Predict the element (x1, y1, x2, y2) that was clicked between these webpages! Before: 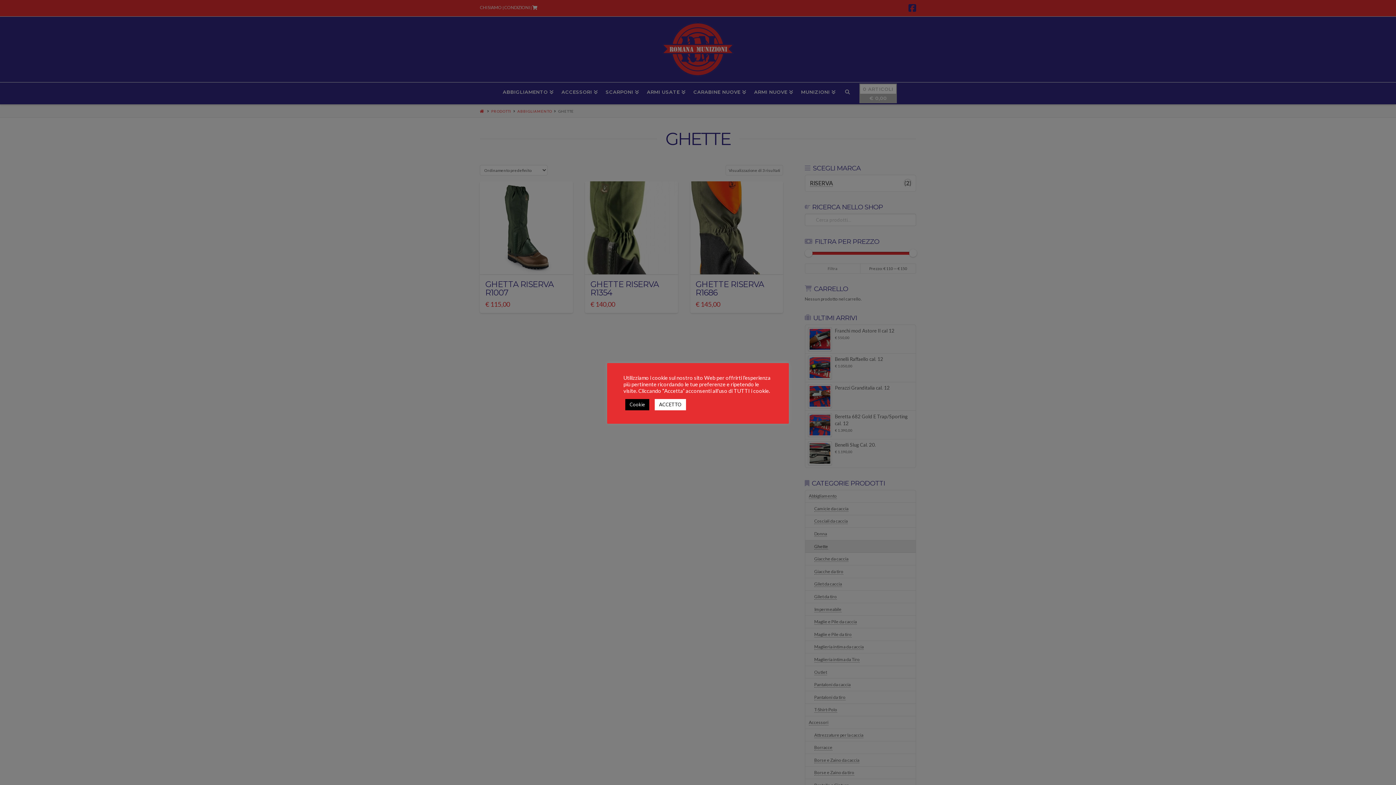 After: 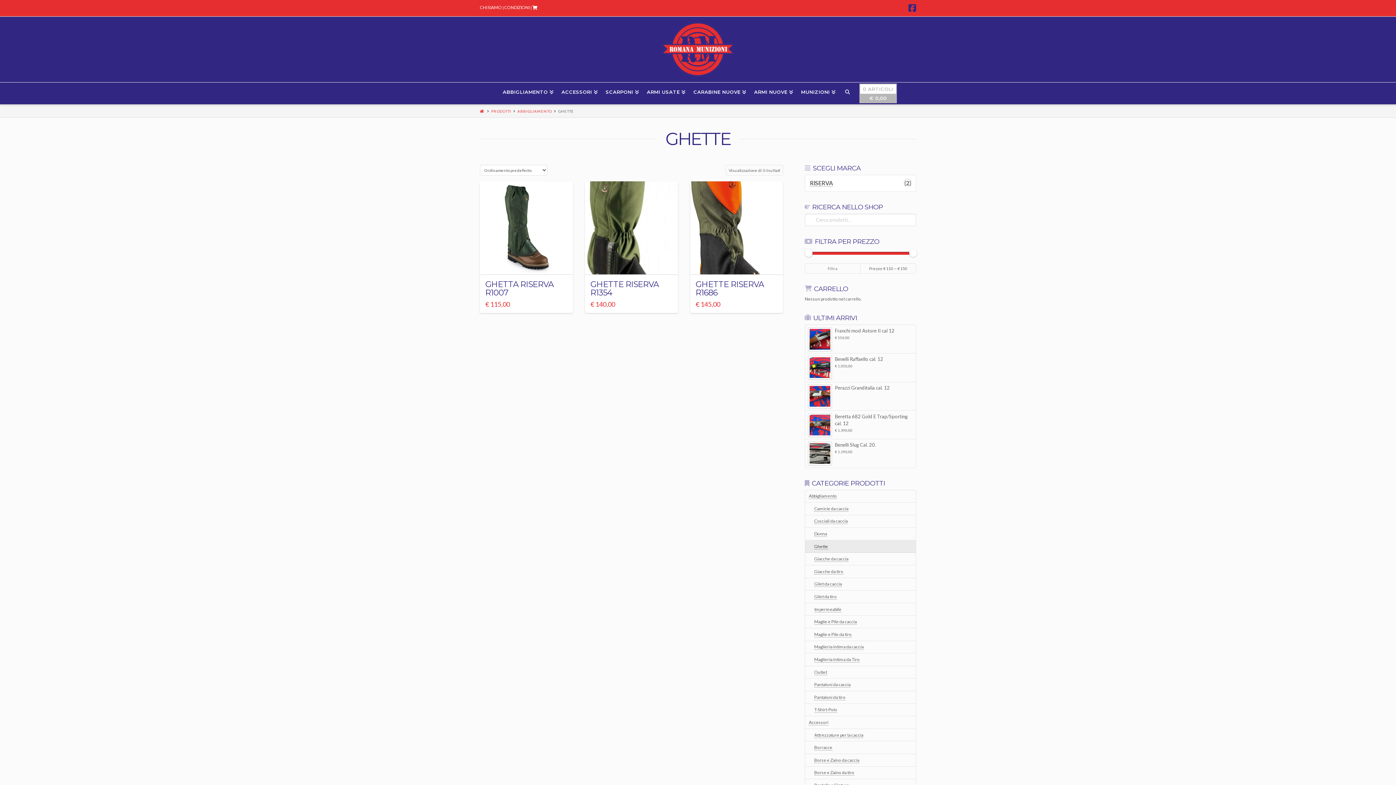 Action: label: ACCETTO bbox: (654, 399, 686, 410)